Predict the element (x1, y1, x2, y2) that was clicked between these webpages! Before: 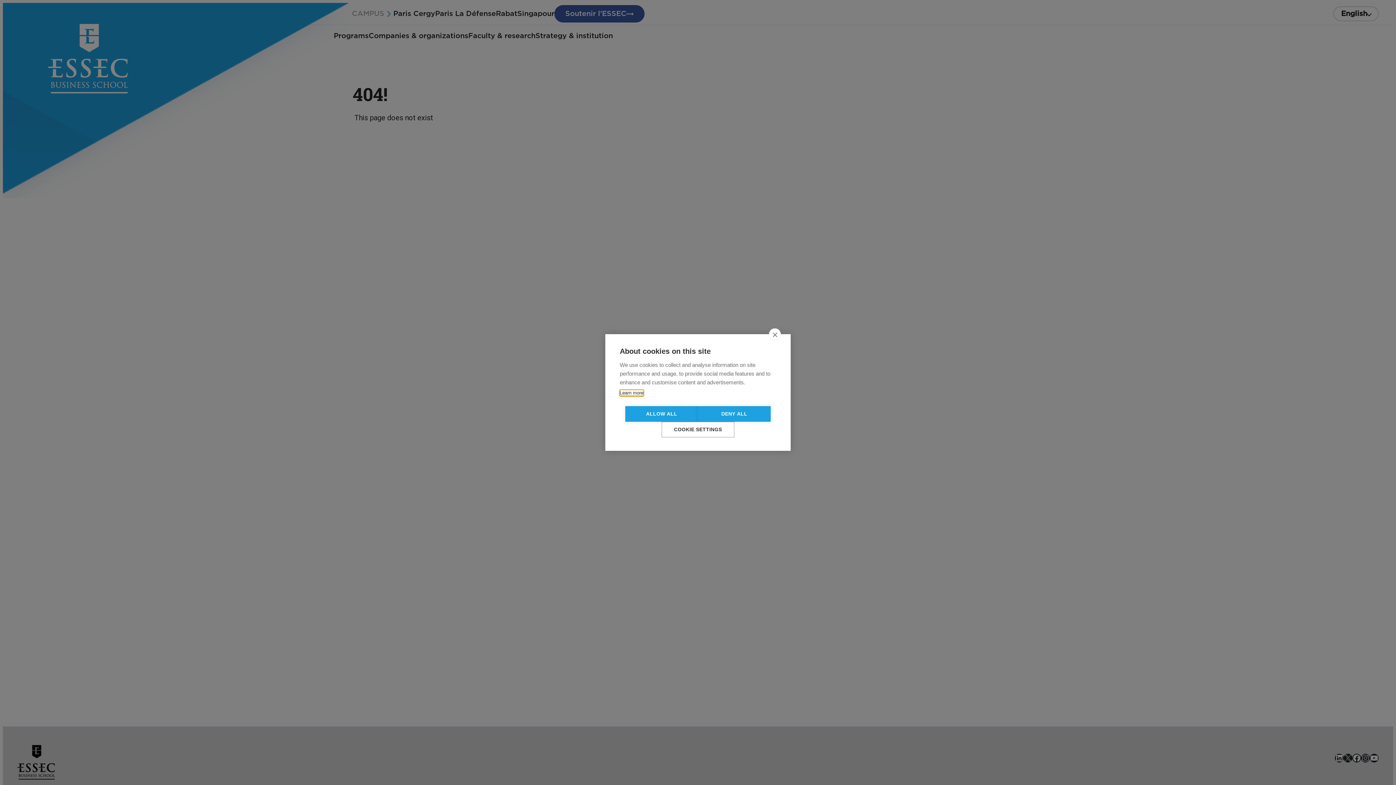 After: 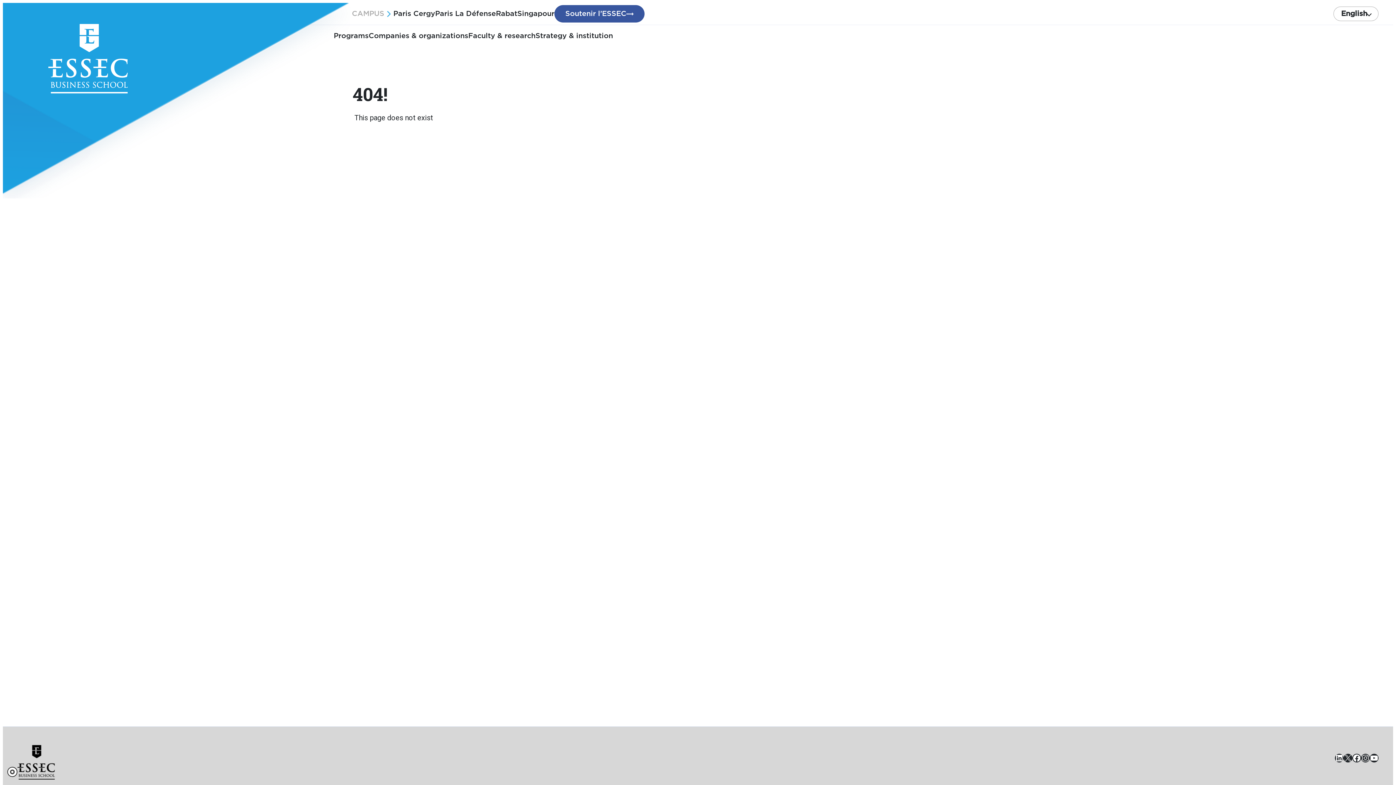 Action: label: DENY ALL bbox: (698, 416, 760, 421)